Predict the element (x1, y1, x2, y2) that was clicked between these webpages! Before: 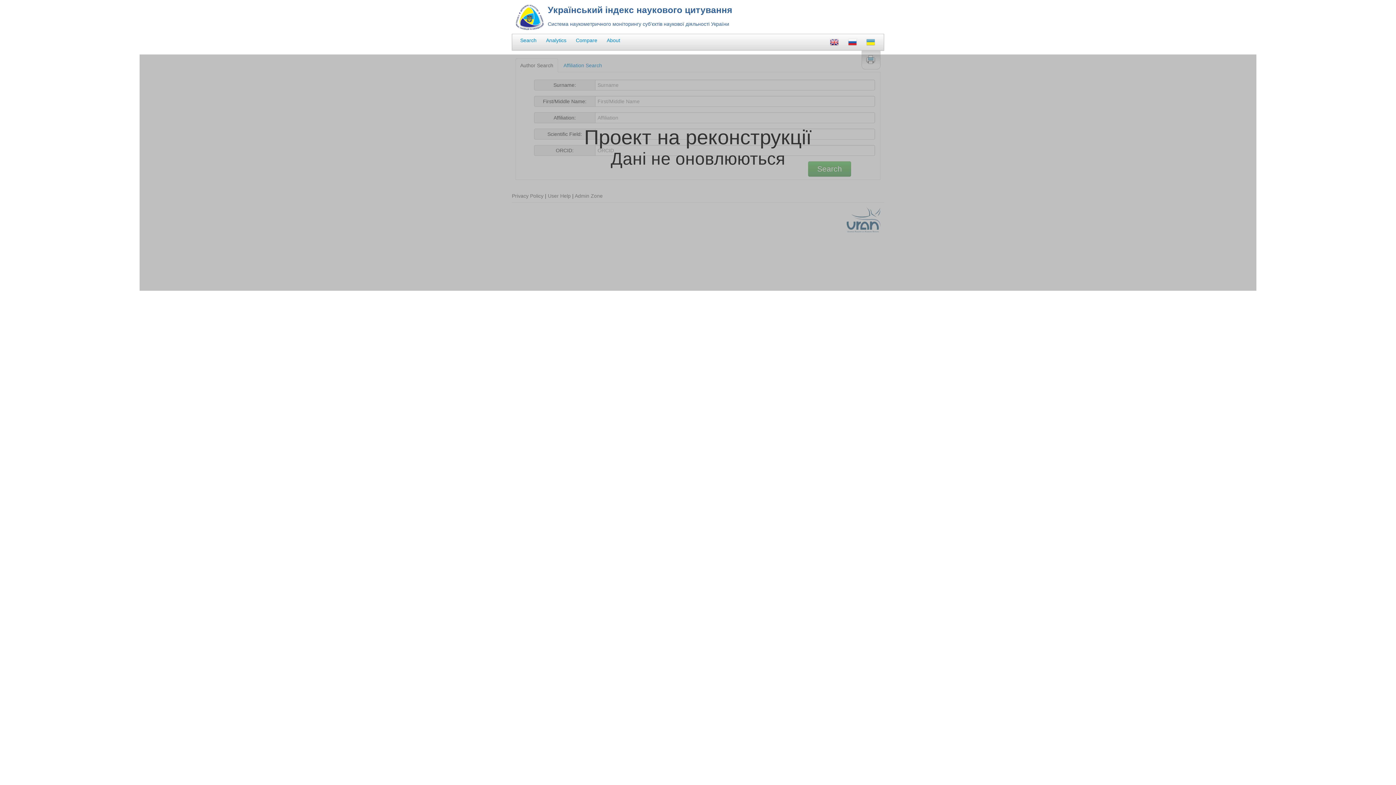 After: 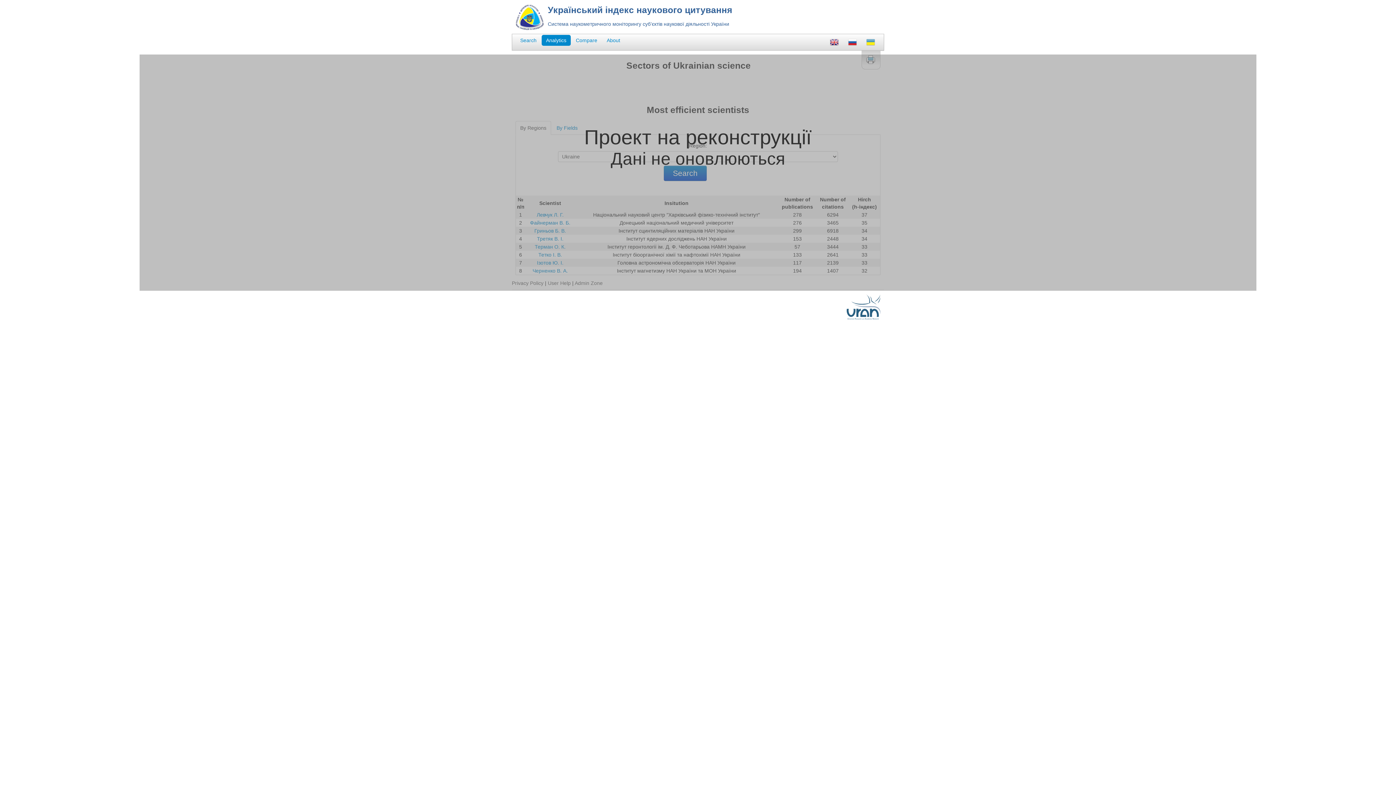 Action: bbox: (541, 34, 570, 45) label: Analytics